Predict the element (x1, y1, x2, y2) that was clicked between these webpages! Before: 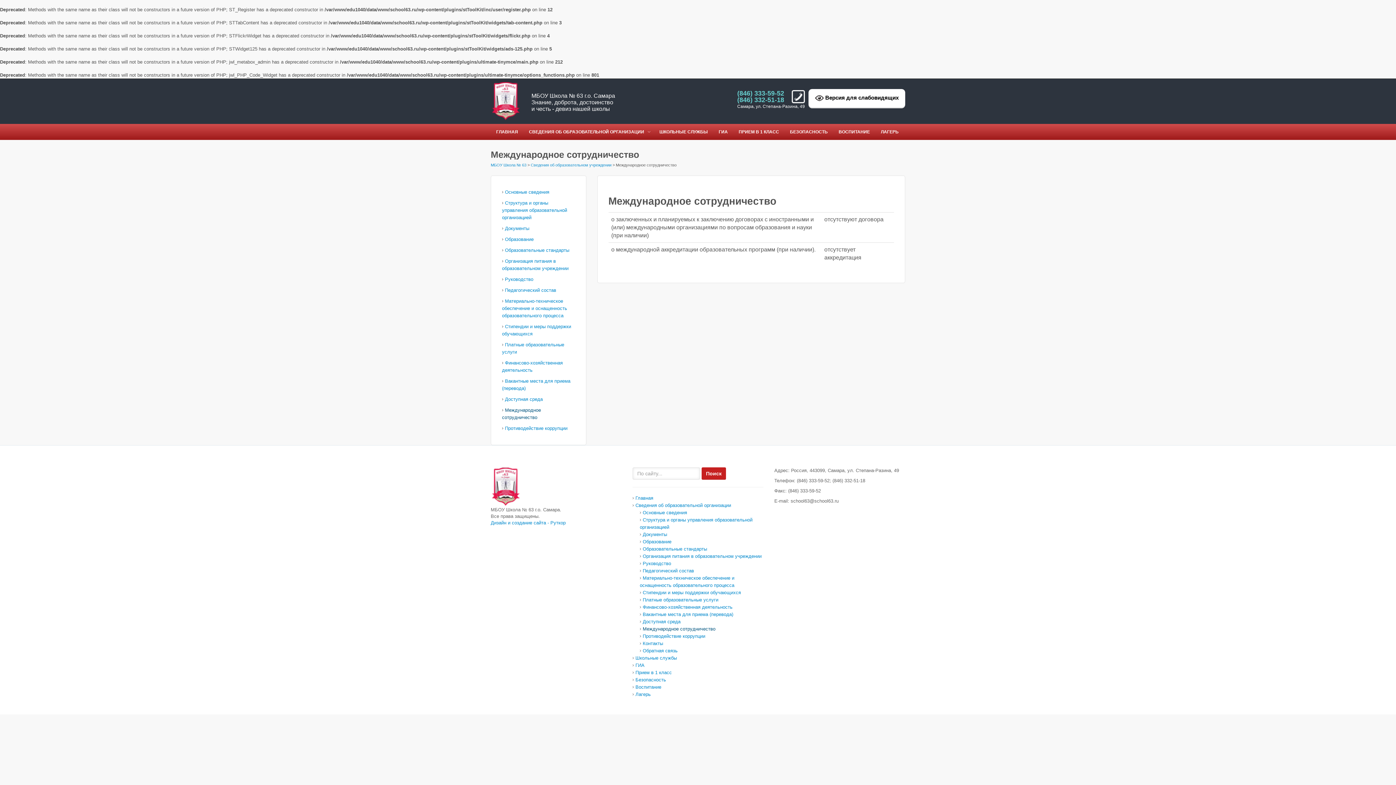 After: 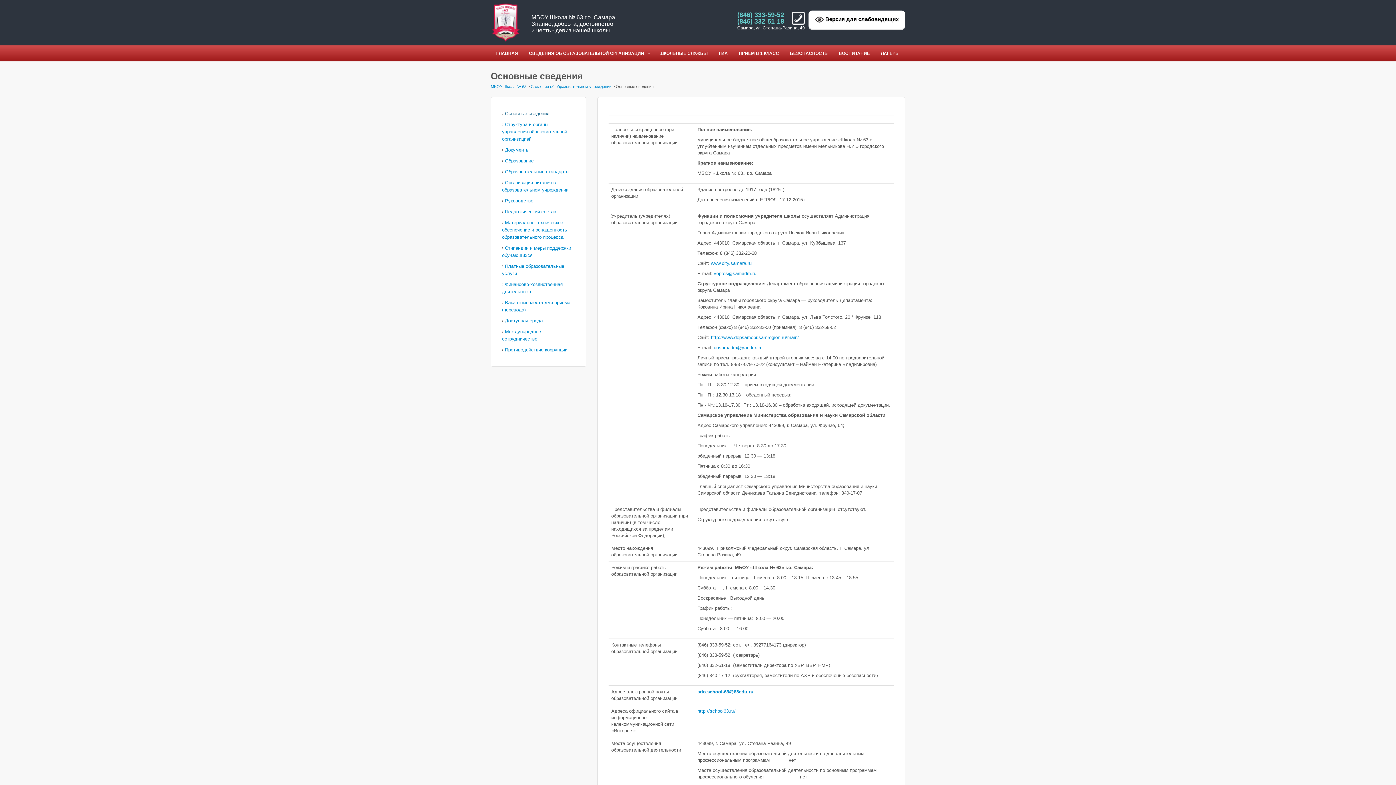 Action: label: Основные сведения bbox: (642, 510, 687, 515)